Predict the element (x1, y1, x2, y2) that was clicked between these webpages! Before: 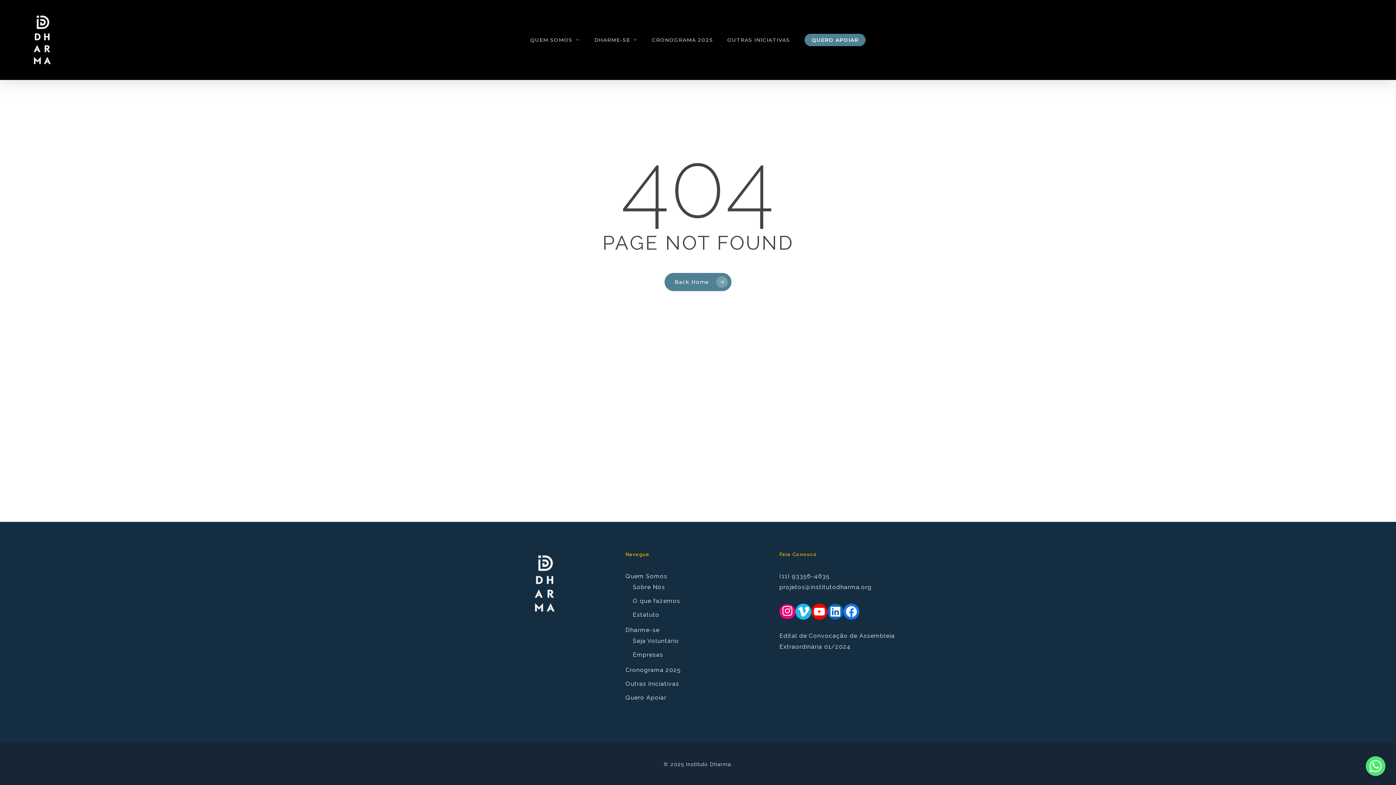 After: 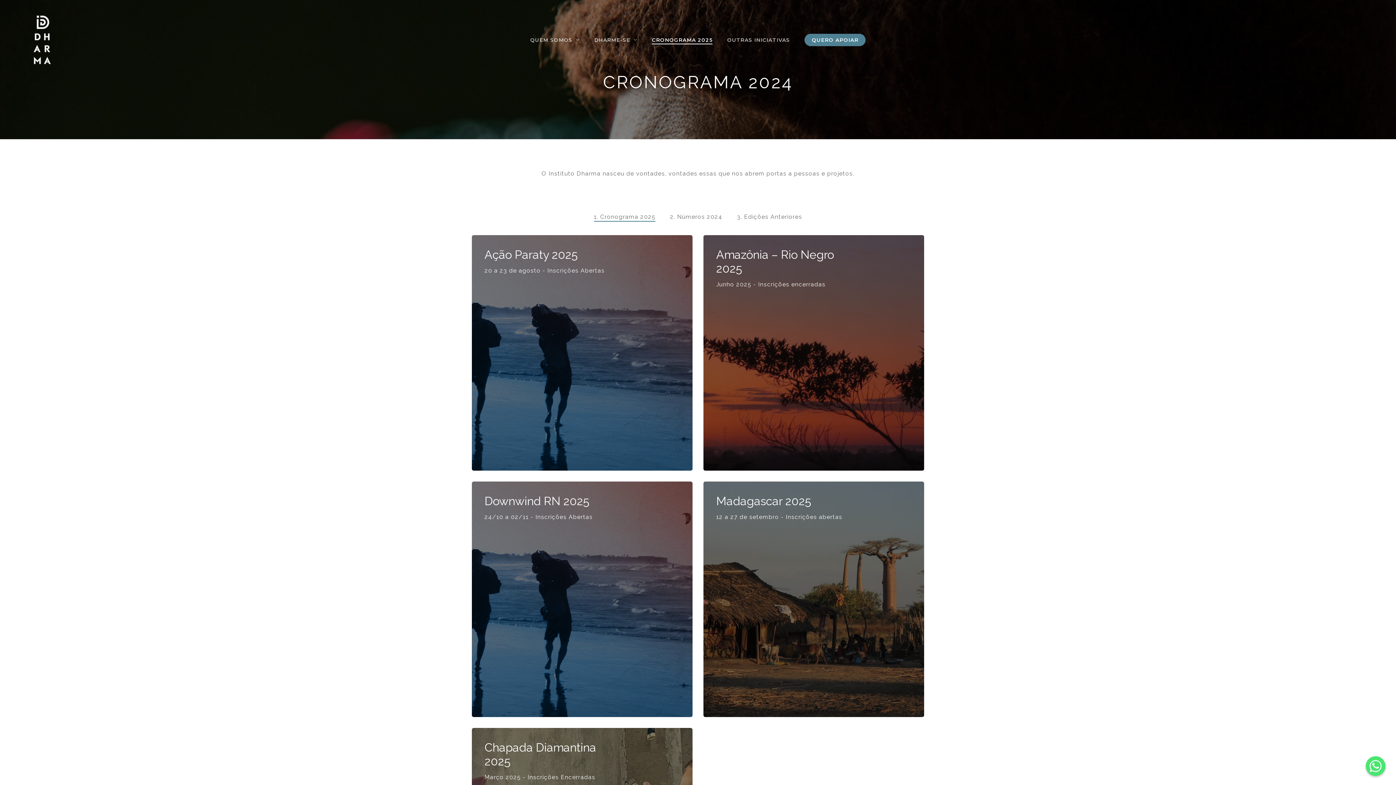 Action: bbox: (625, 665, 770, 676) label: Cronograma 2025